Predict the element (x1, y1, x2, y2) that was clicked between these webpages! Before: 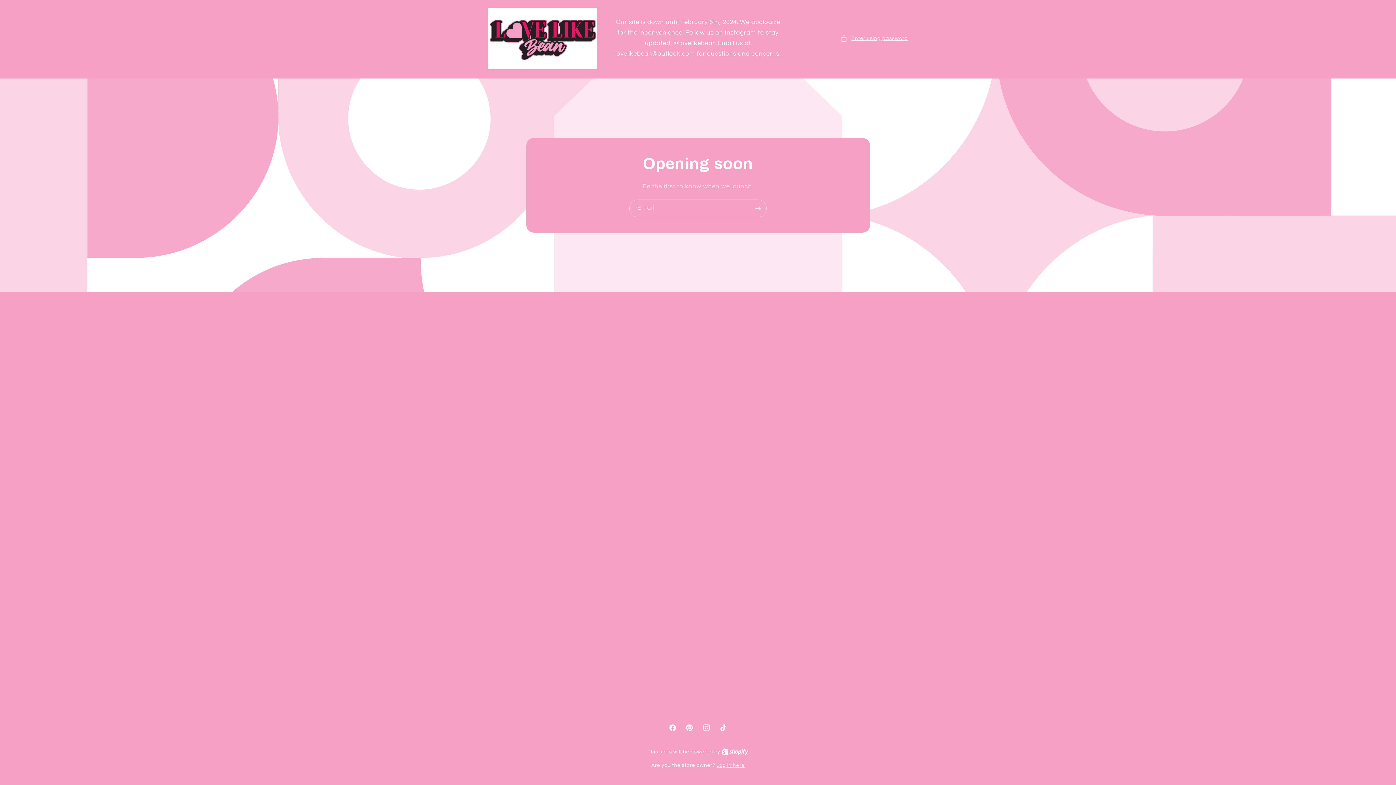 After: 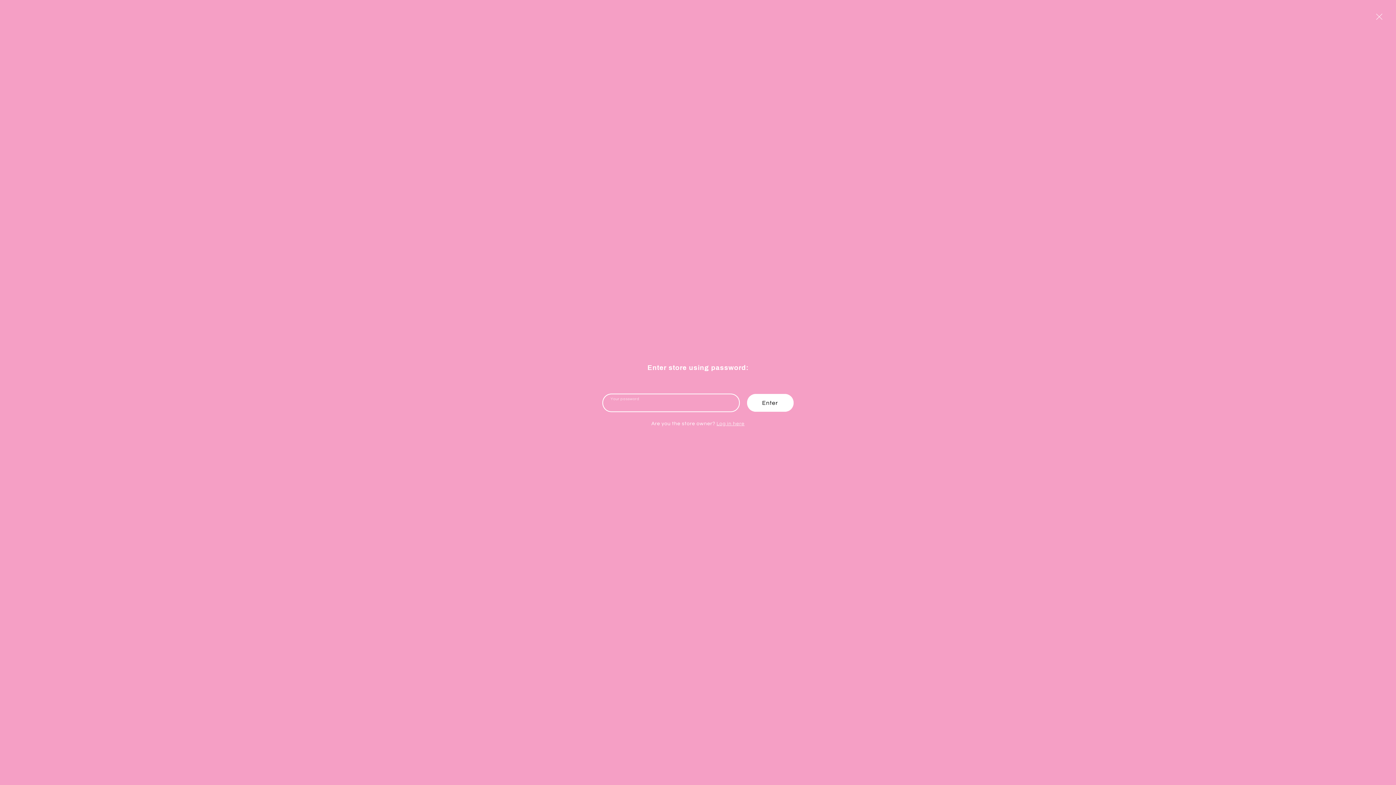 Action: label: Enter using password bbox: (840, 33, 908, 42)